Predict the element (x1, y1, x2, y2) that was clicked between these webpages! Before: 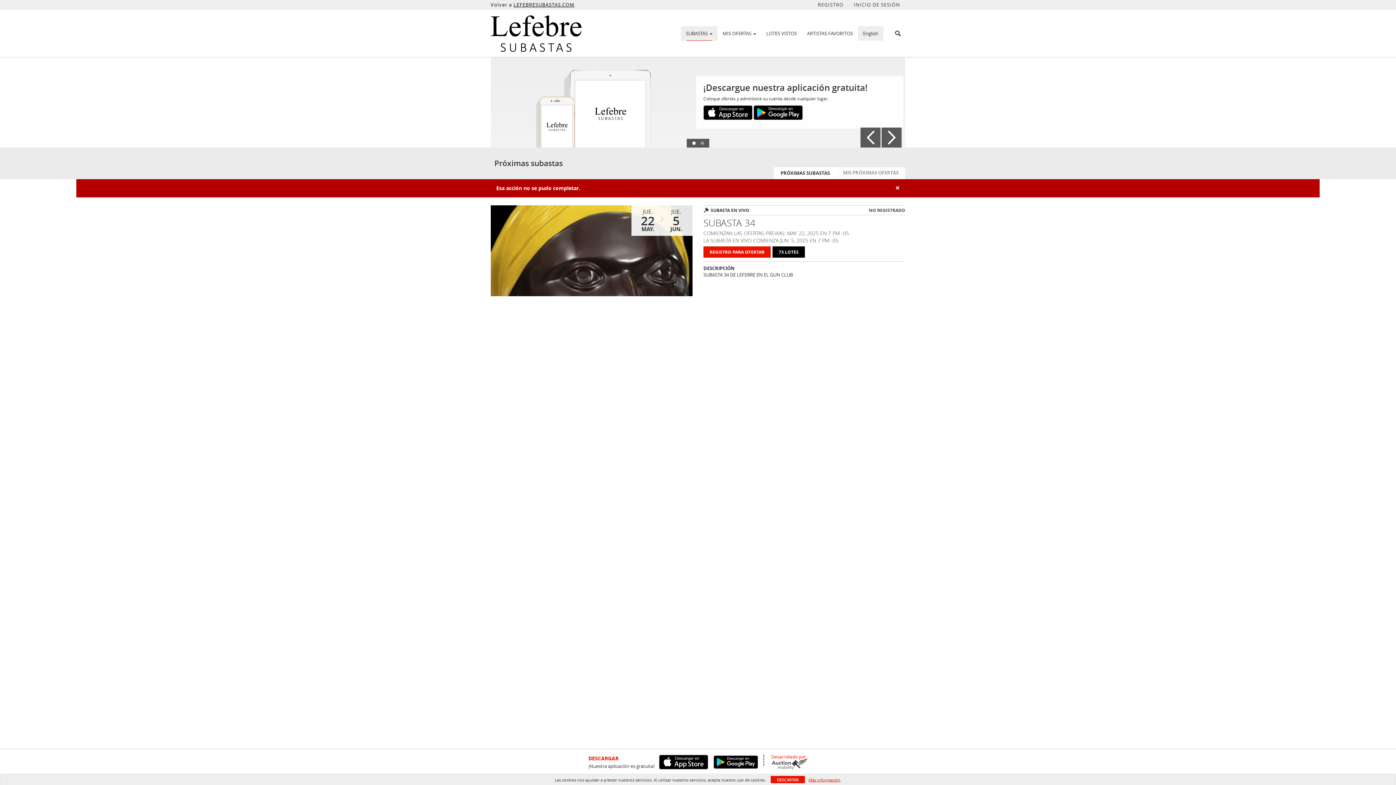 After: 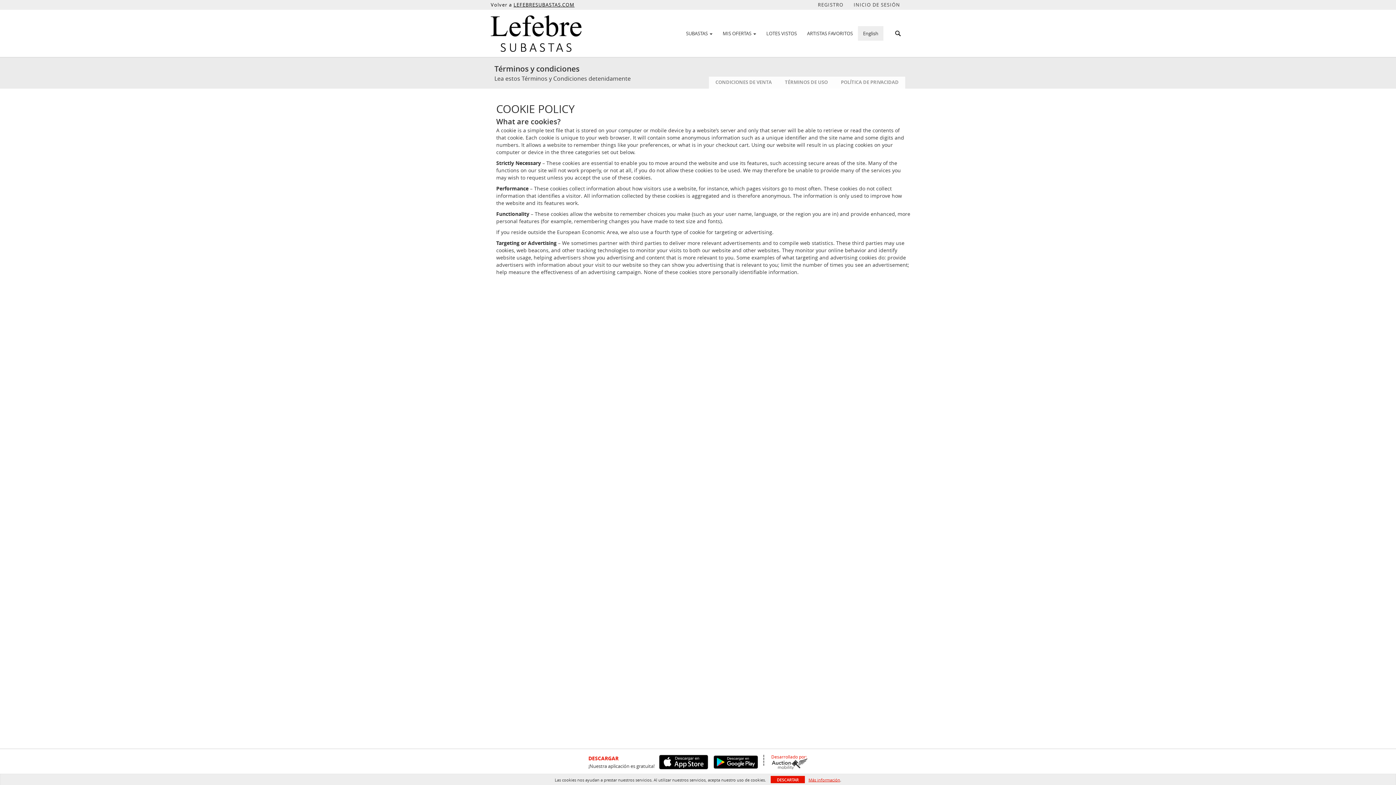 Action: label: Más información bbox: (808, 777, 840, 783)